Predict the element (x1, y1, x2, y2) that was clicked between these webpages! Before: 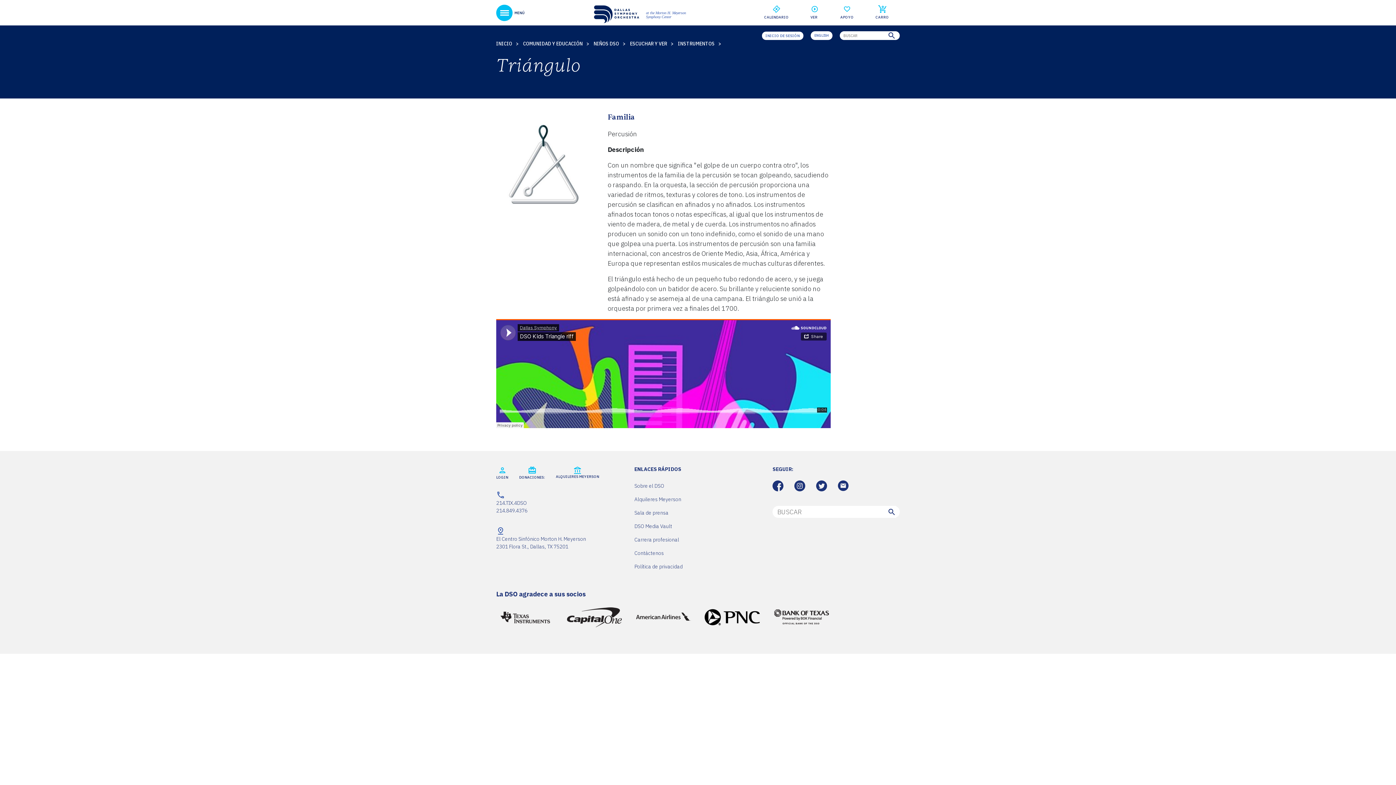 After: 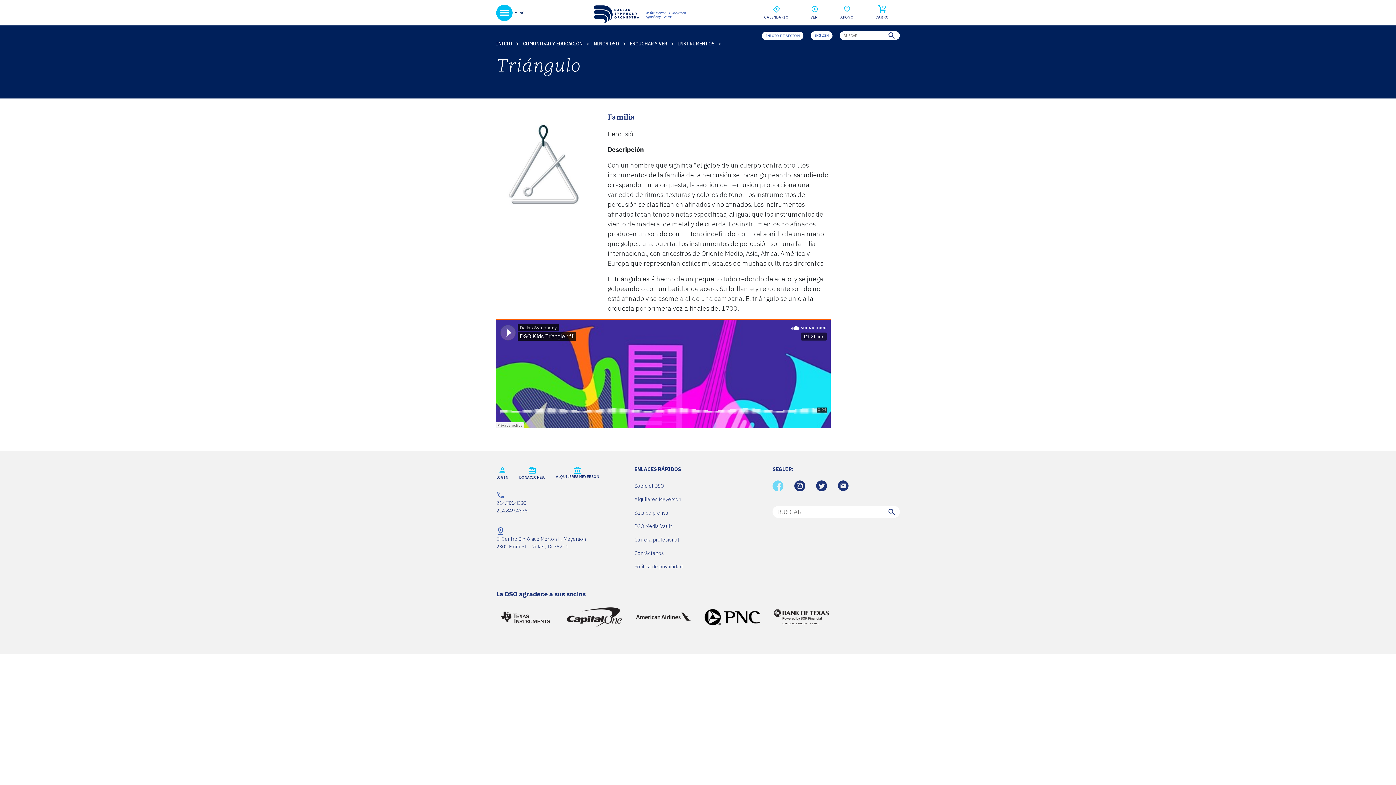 Action: bbox: (772, 480, 783, 491)